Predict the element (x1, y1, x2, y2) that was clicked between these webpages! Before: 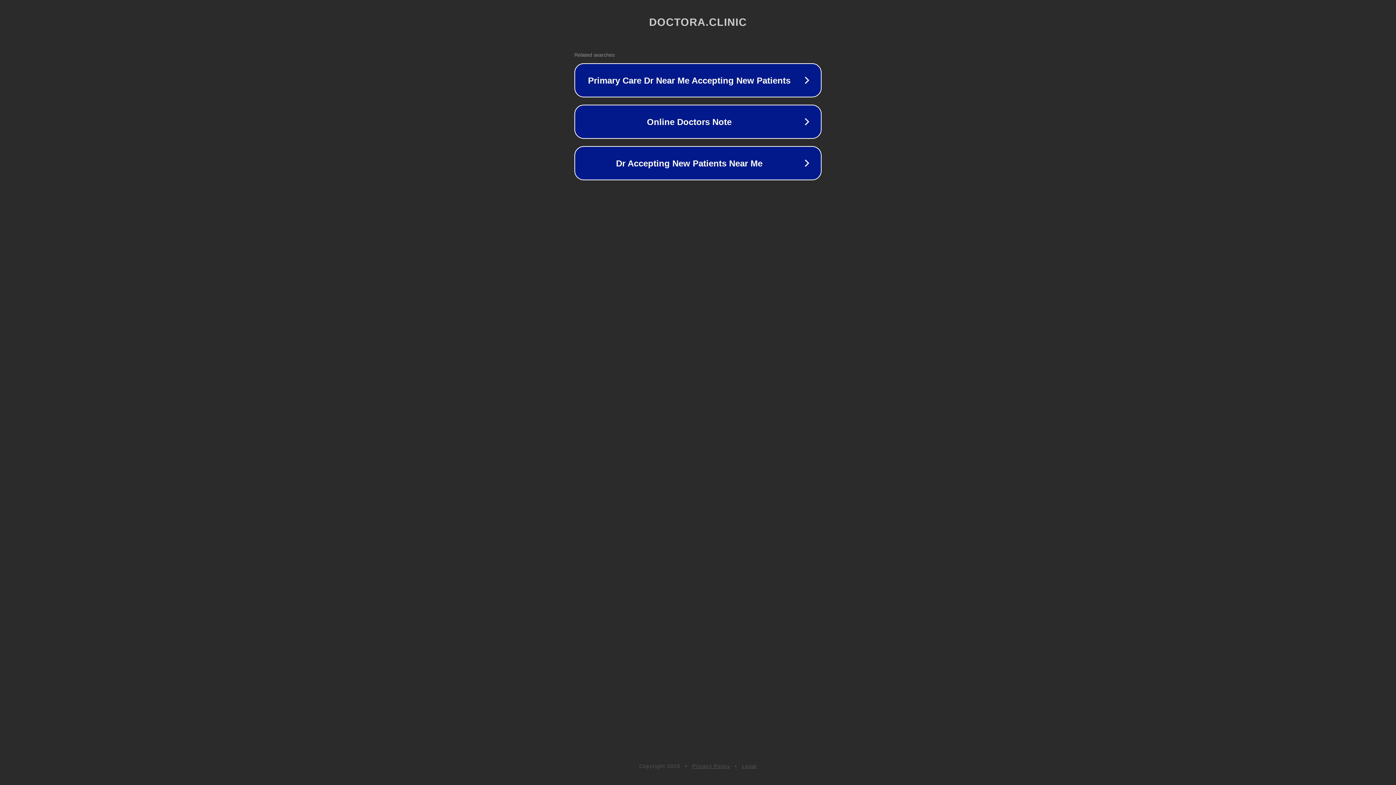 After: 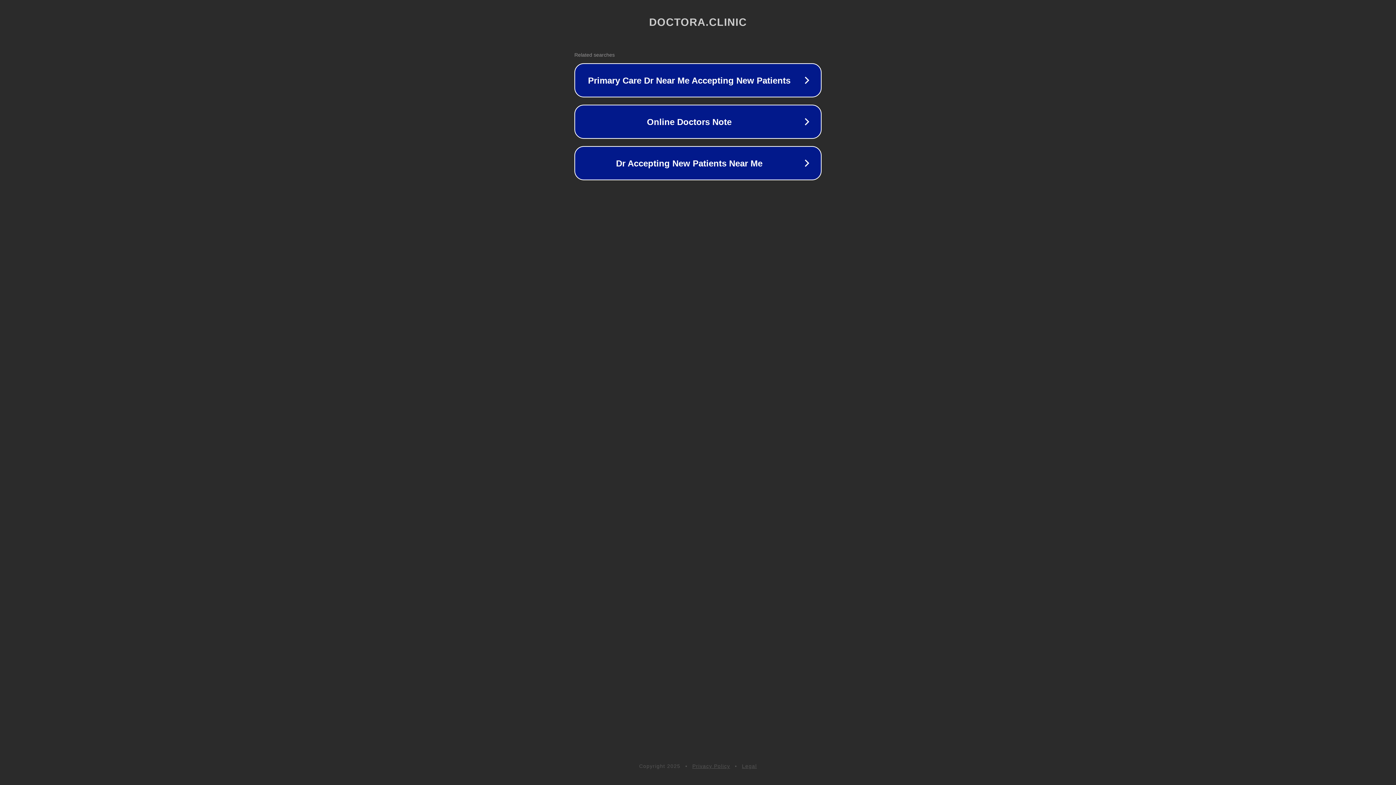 Action: label: Privacy Policy bbox: (692, 763, 730, 769)